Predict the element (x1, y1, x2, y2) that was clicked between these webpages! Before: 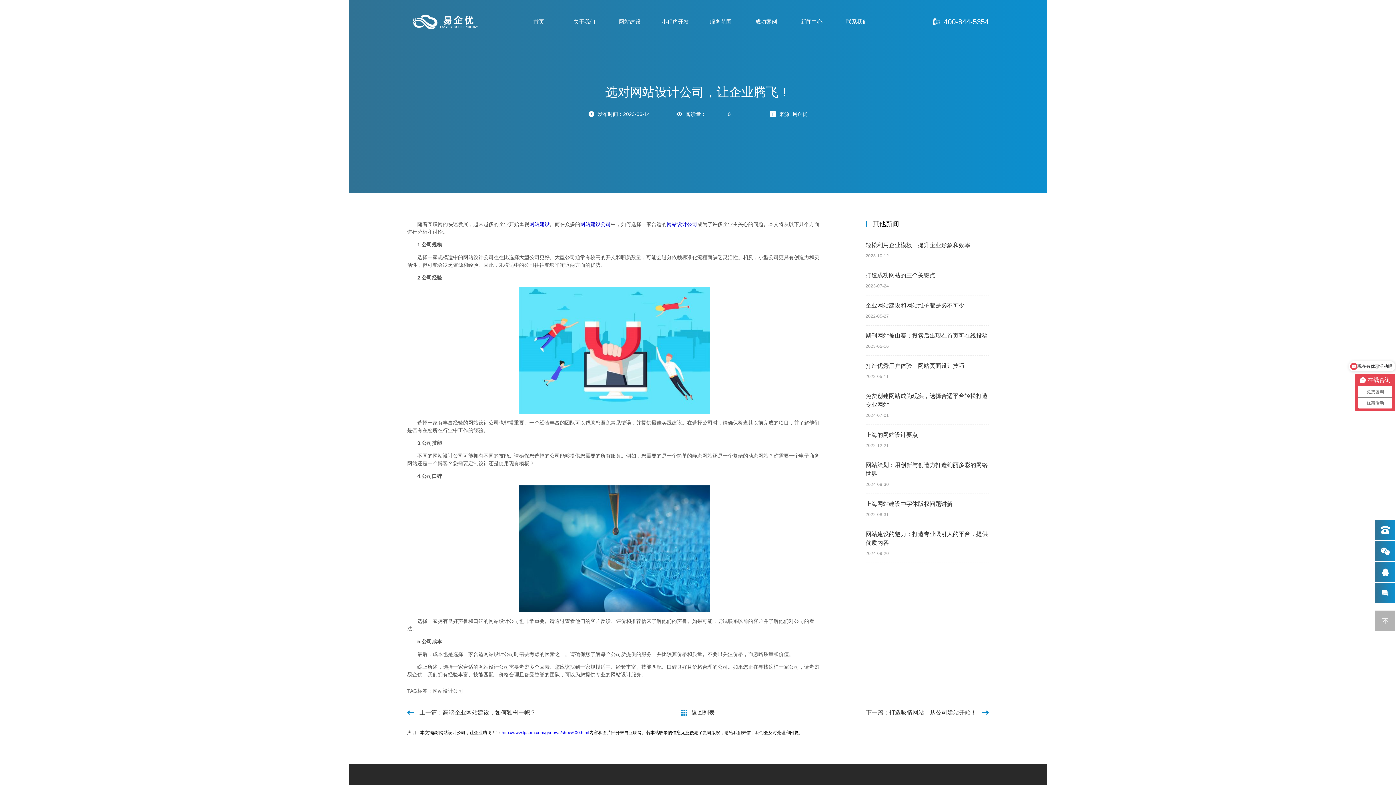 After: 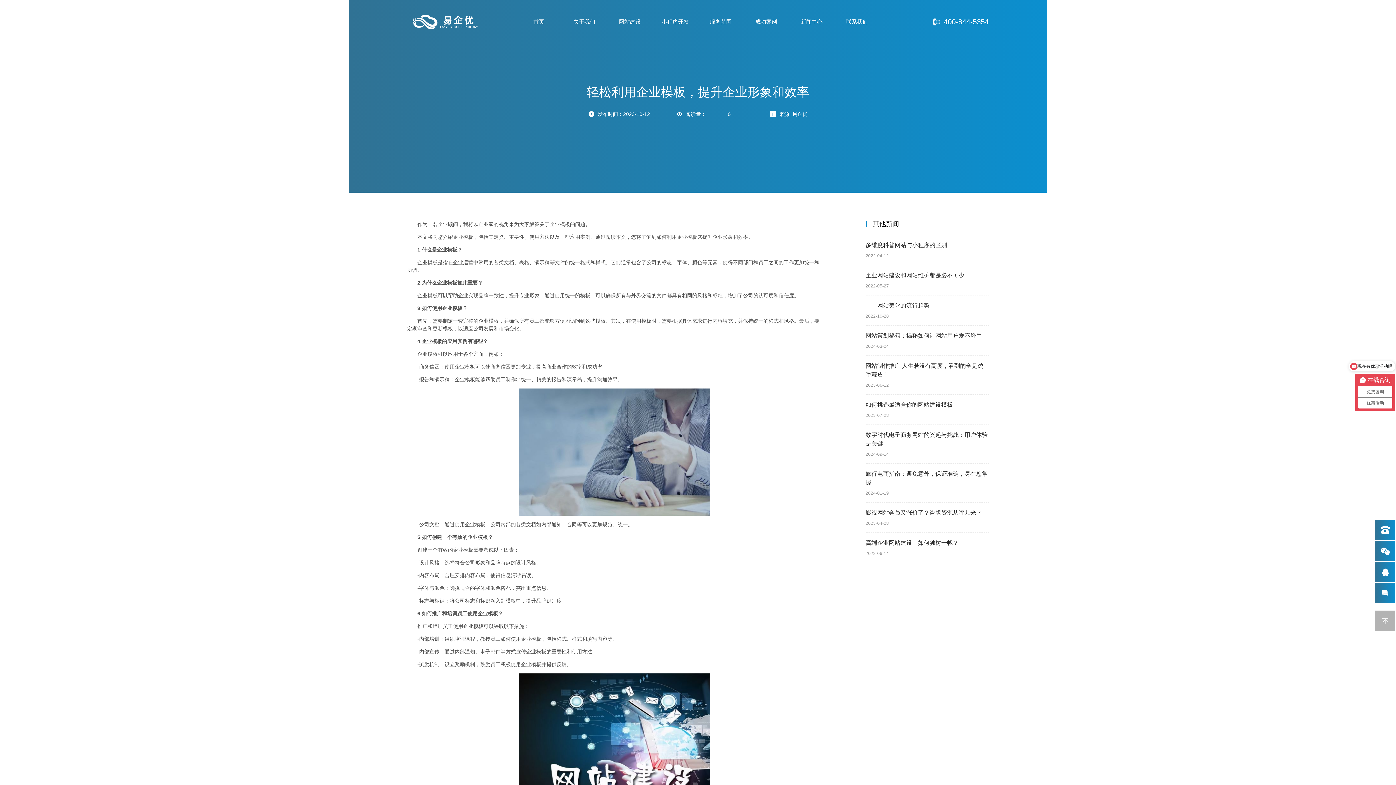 Action: label: 轻松利用企业模板，提升企业形象和效率 bbox: (865, 242, 970, 248)